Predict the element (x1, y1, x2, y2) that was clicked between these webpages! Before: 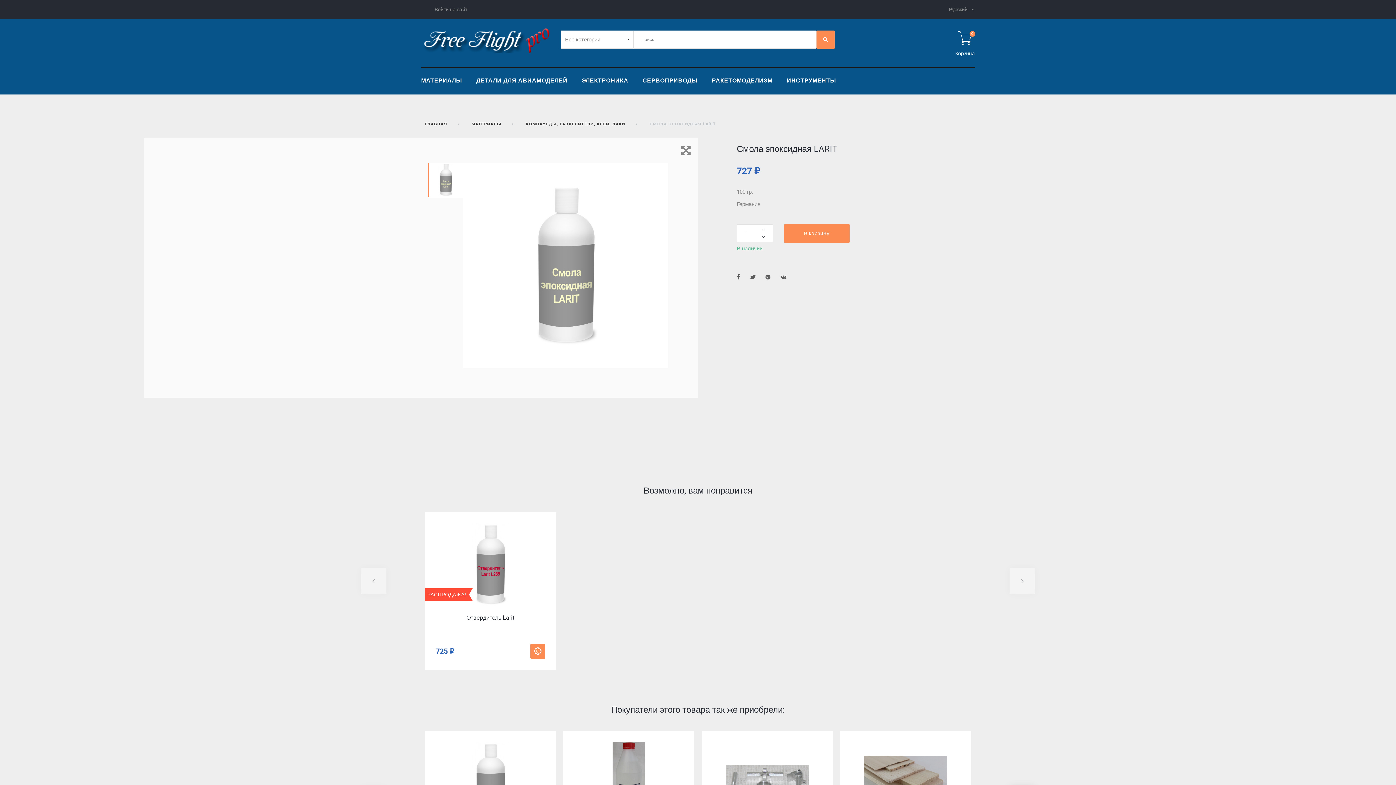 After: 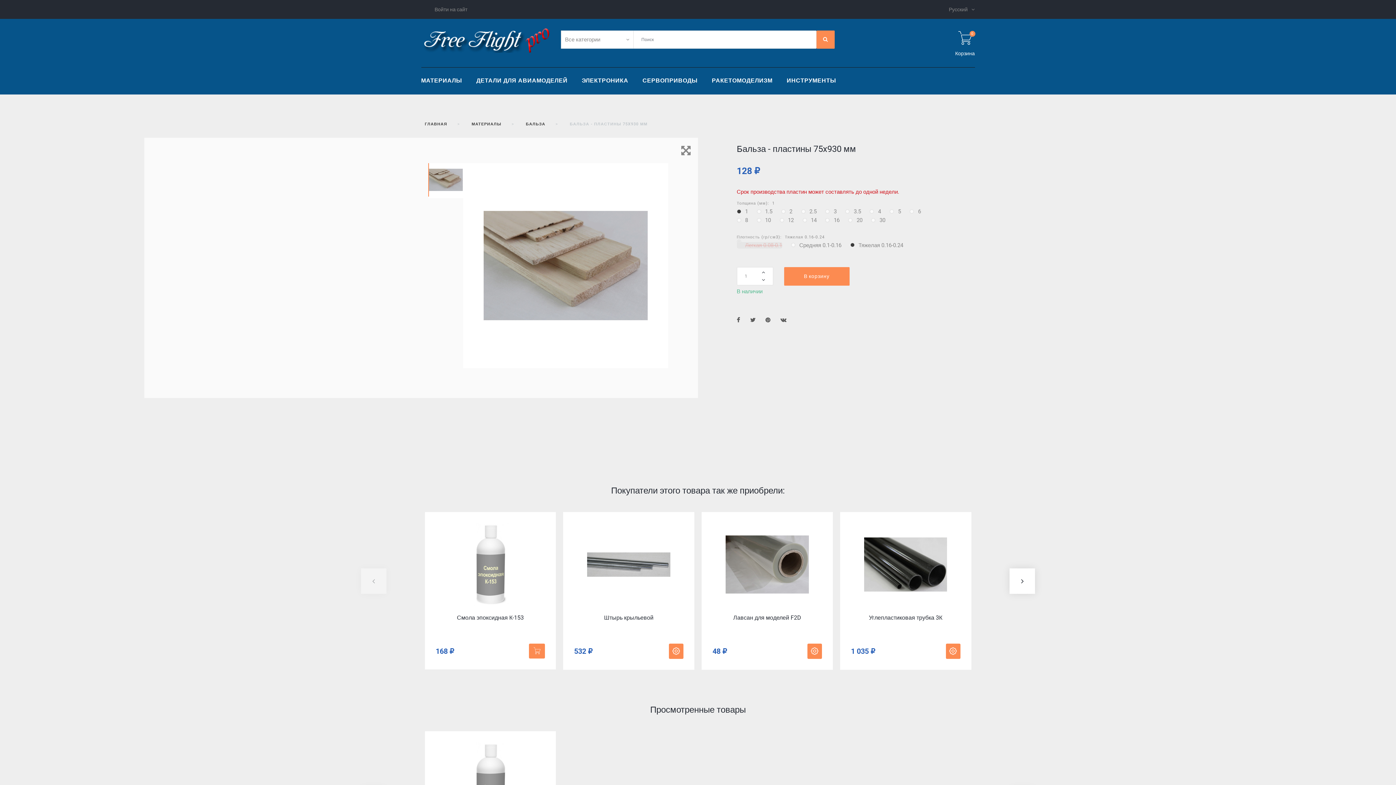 Action: bbox: (864, 742, 947, 825)